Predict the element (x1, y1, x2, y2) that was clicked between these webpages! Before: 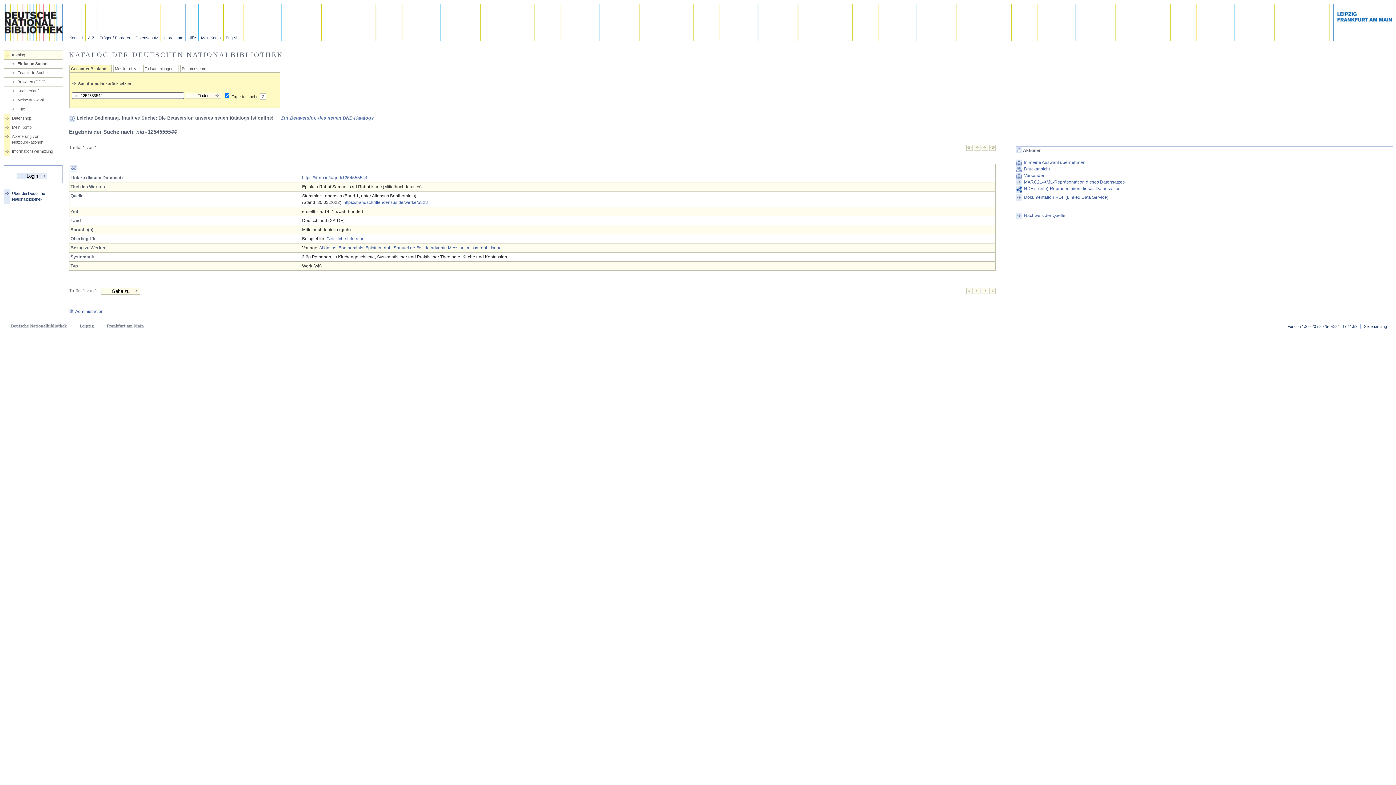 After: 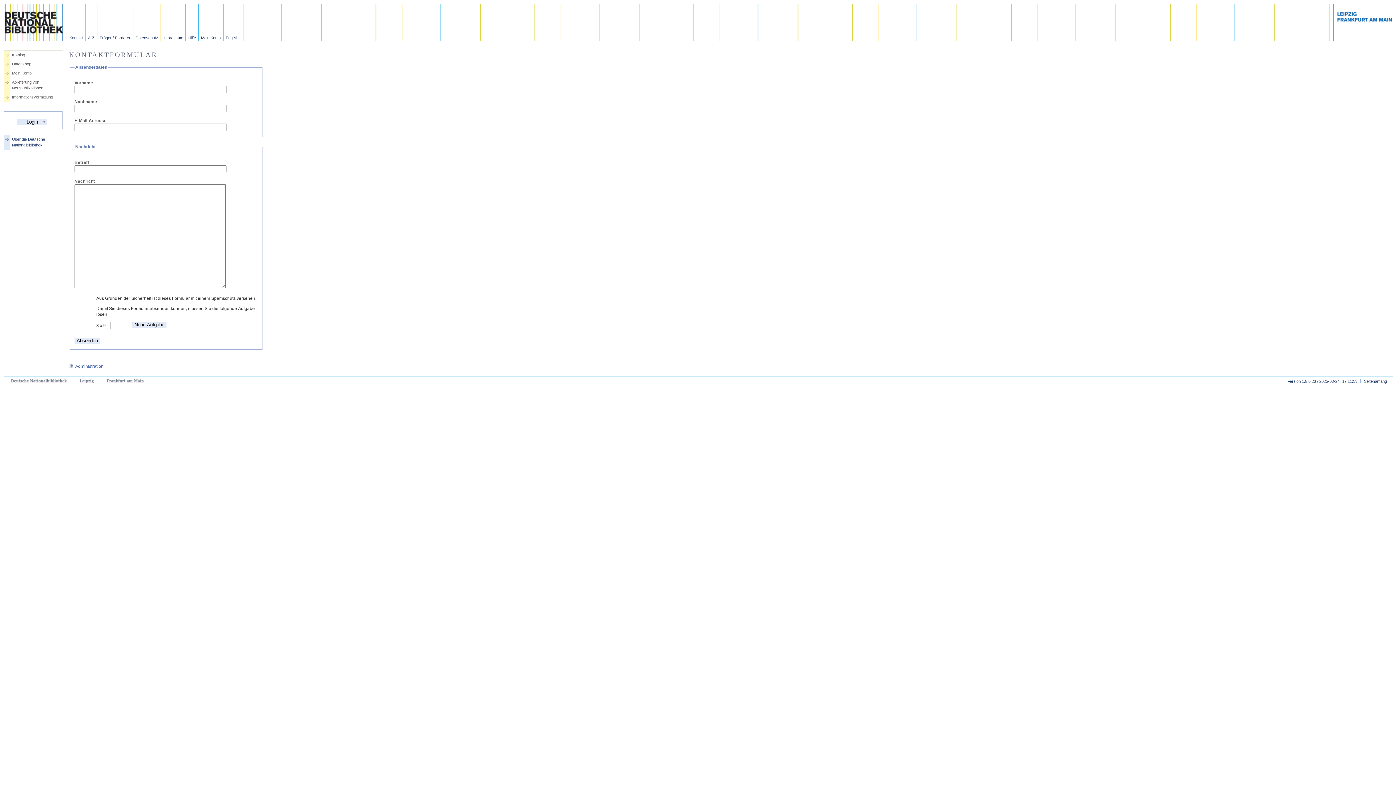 Action: label: Administration bbox: (69, 309, 103, 314)